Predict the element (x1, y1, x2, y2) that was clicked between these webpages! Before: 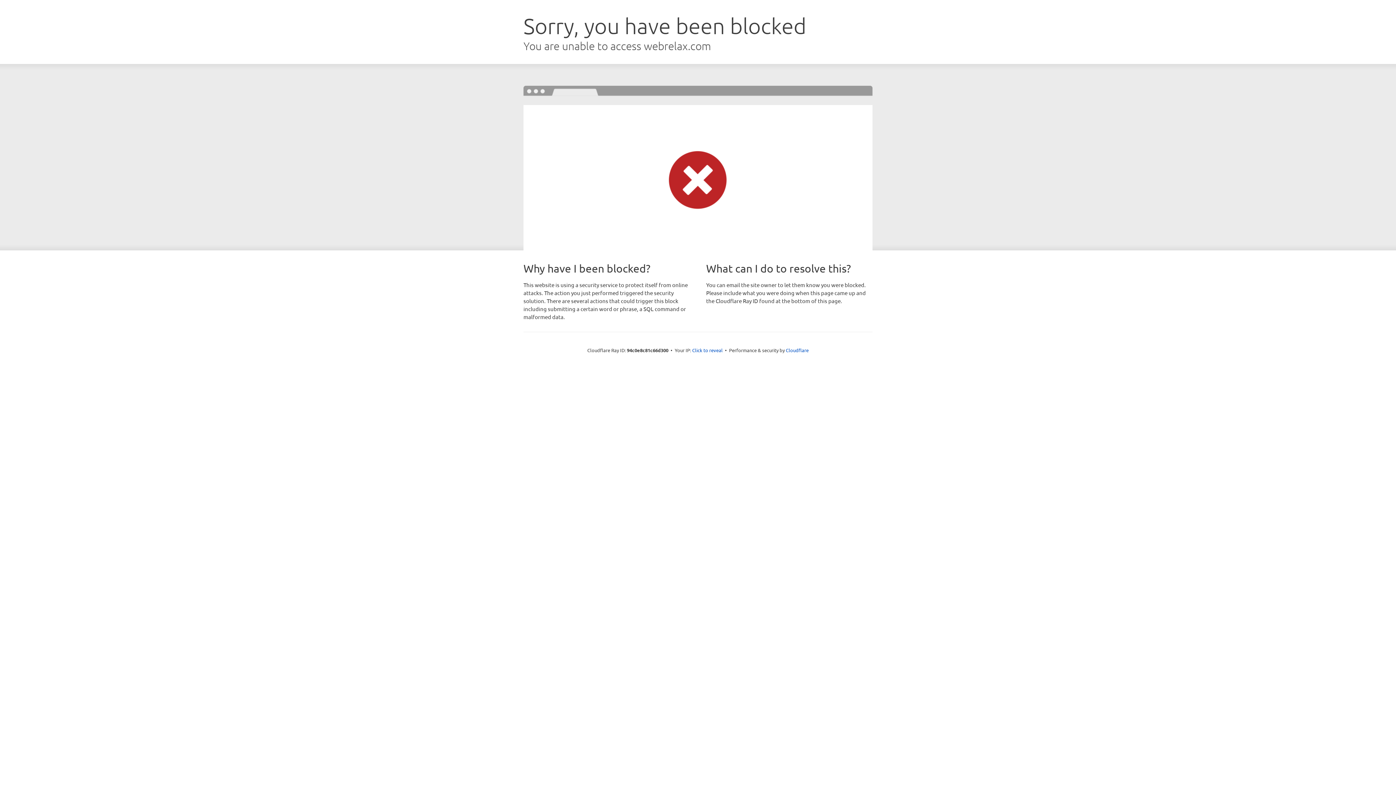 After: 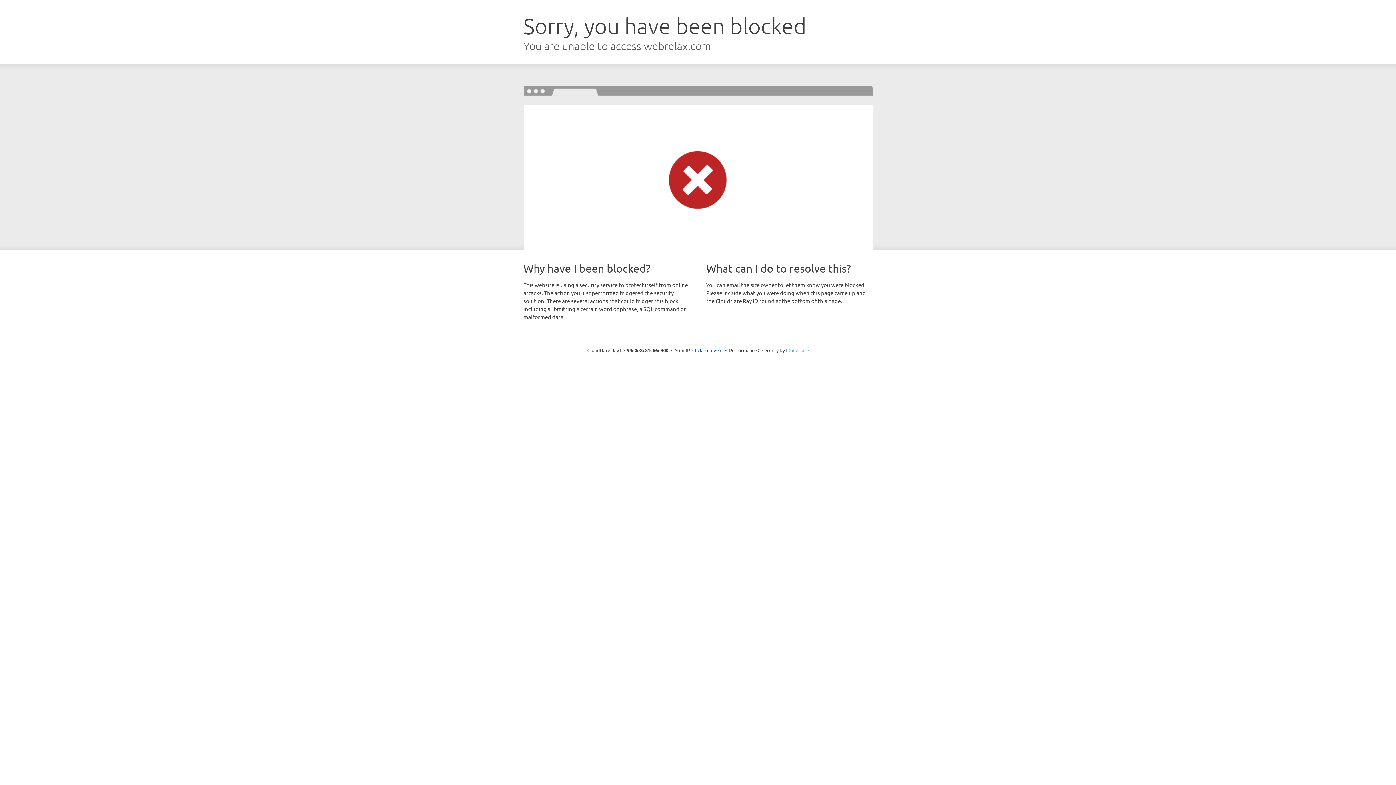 Action: bbox: (786, 347, 808, 353) label: Cloudflare